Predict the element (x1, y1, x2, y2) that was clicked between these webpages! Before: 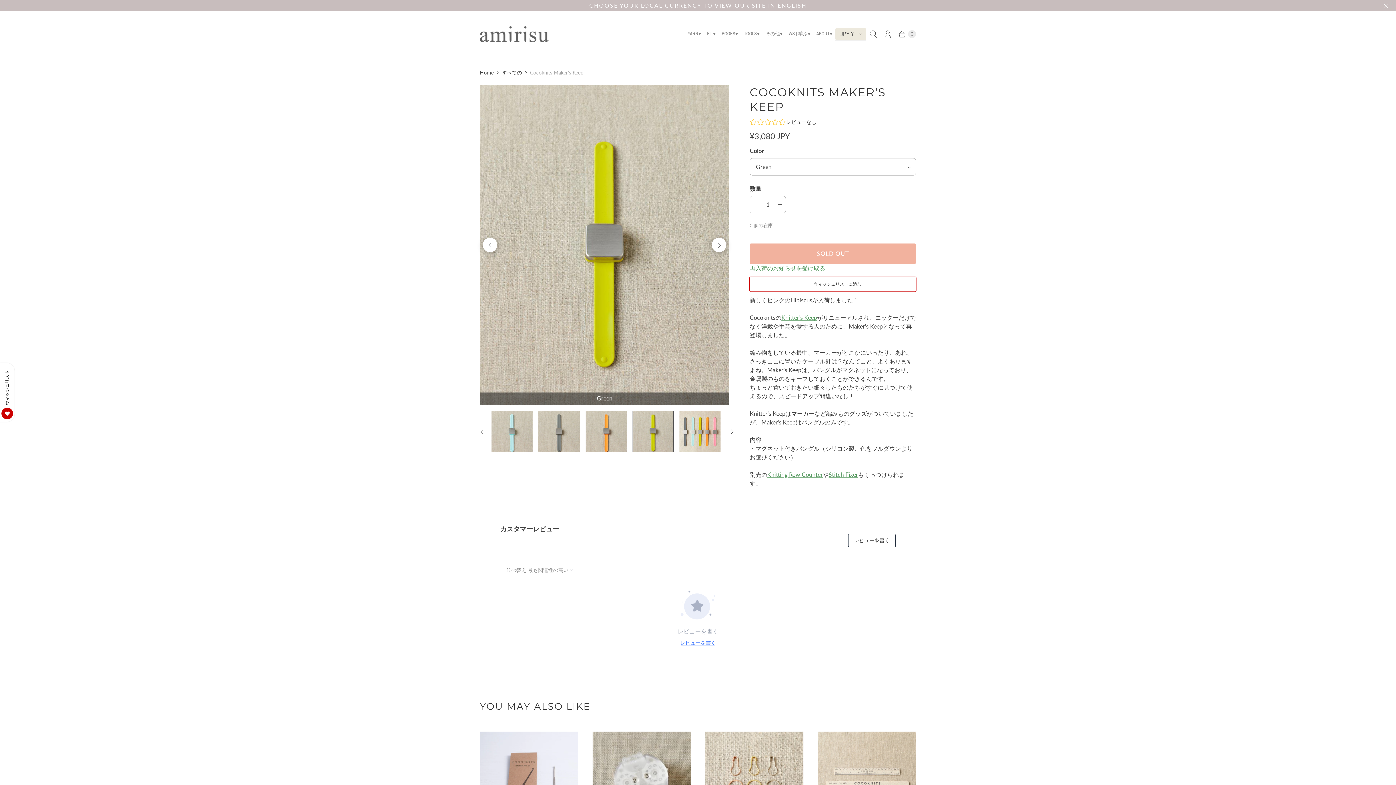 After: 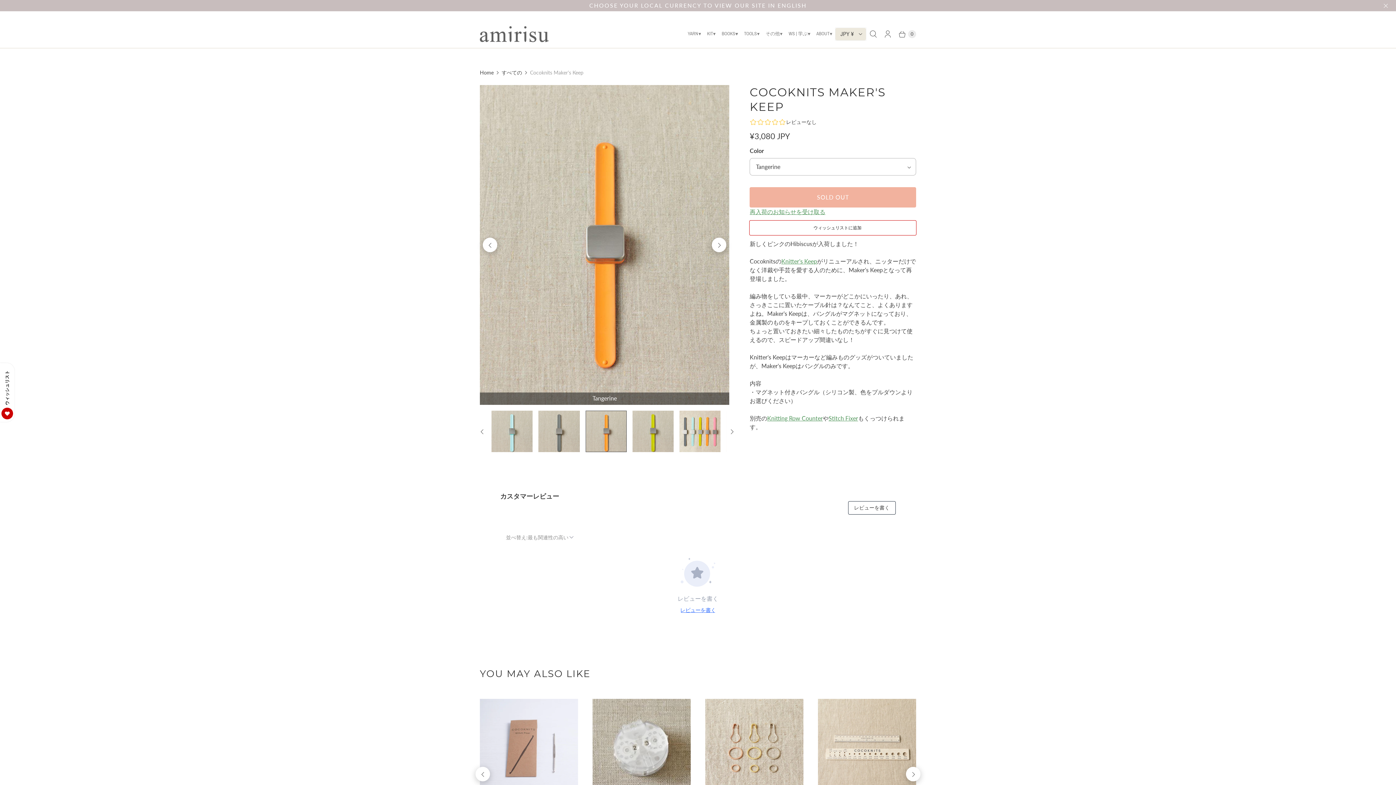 Action: bbox: (585, 411, 626, 452) label: Translation missing: ja.Tangerine